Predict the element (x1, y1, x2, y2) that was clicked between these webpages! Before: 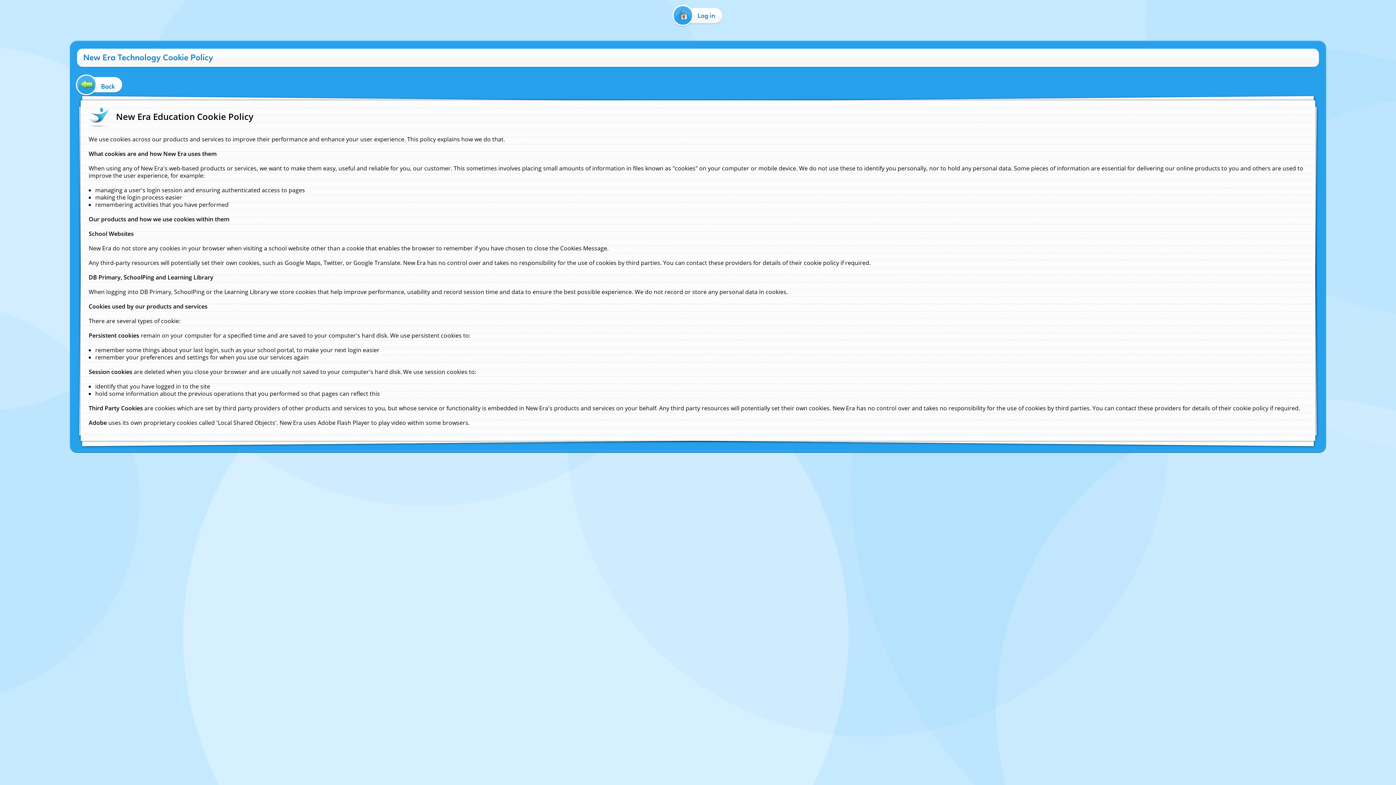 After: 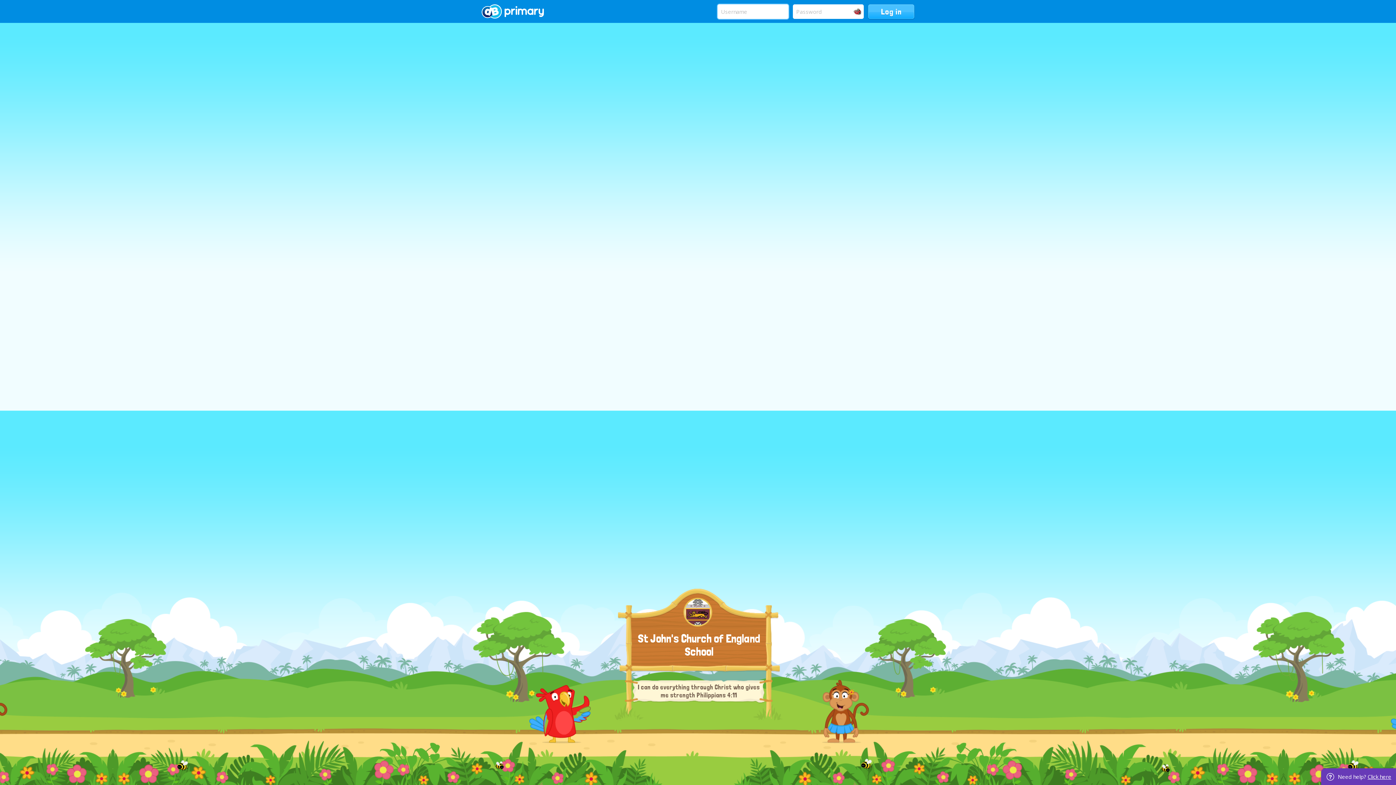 Action: bbox: (670, 8, 726, 22) label: Log in